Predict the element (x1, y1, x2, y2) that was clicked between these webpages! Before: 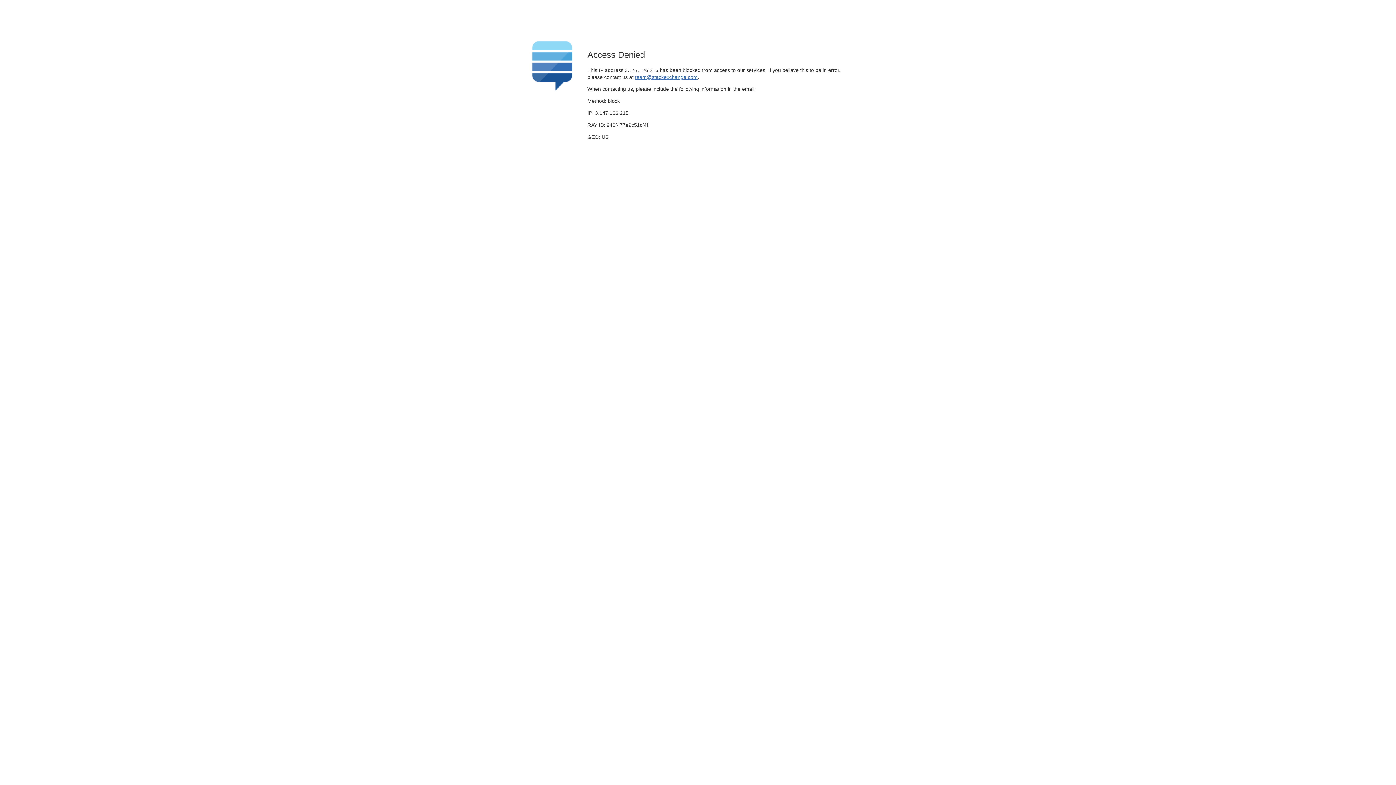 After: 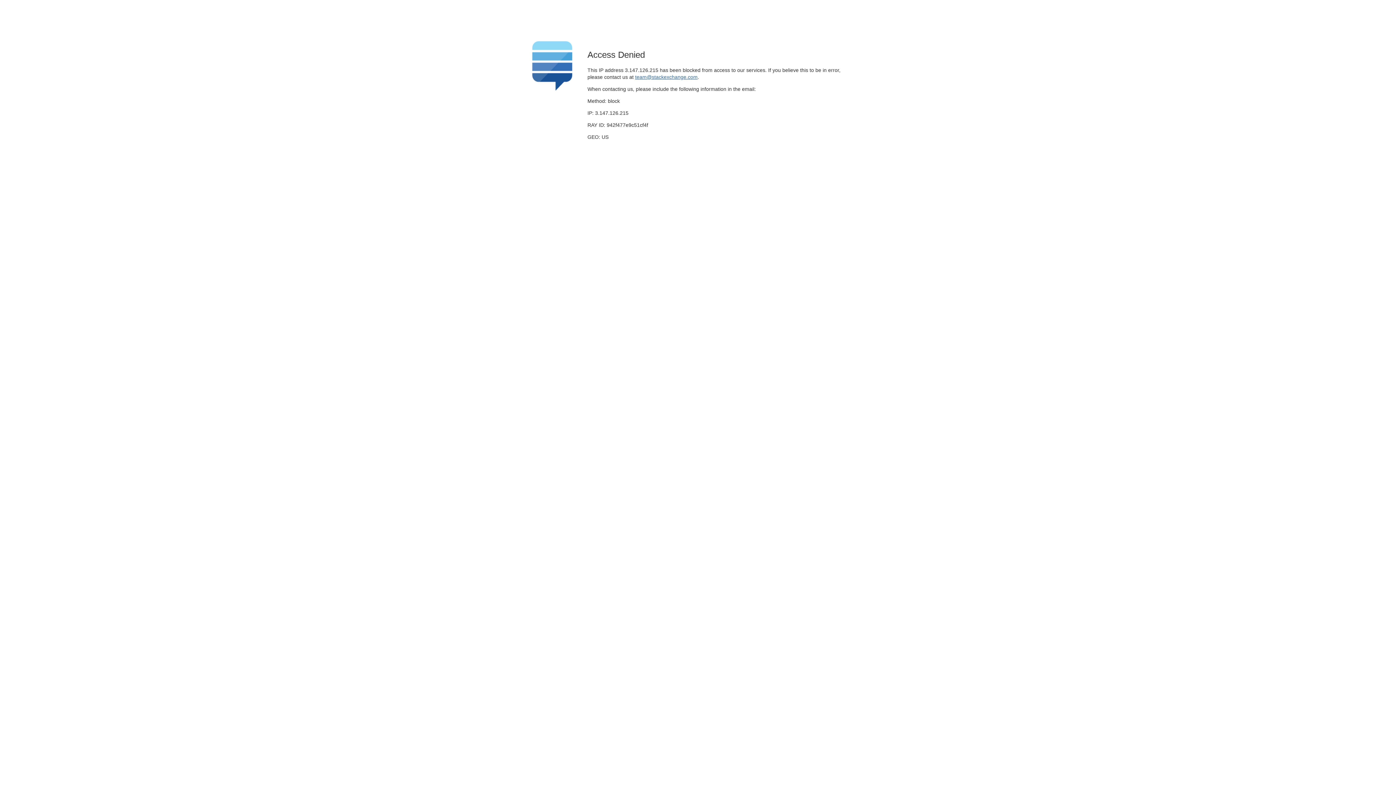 Action: bbox: (635, 74, 697, 79) label: team@stackexchange.com